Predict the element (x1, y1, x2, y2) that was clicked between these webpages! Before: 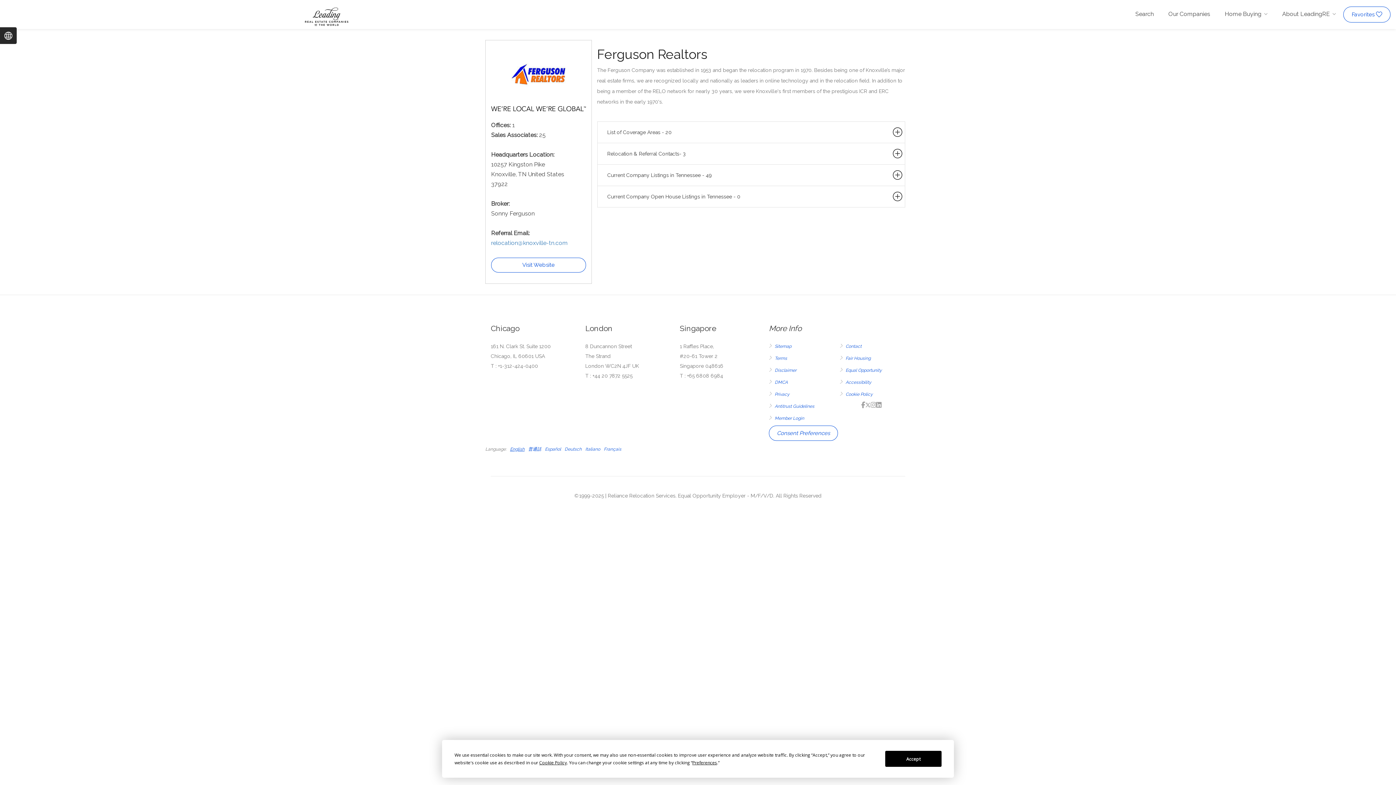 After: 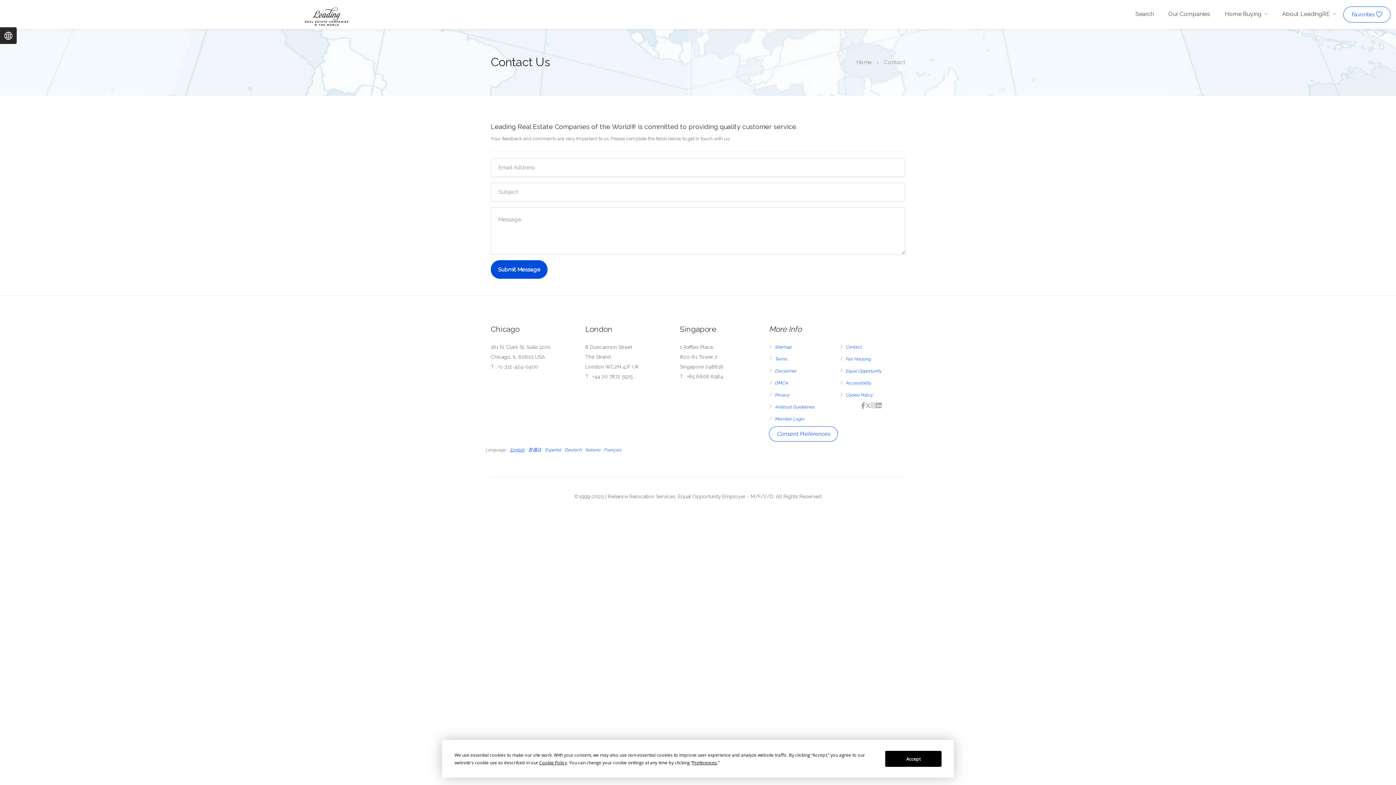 Action: label: Contact bbox: (840, 342, 861, 353)